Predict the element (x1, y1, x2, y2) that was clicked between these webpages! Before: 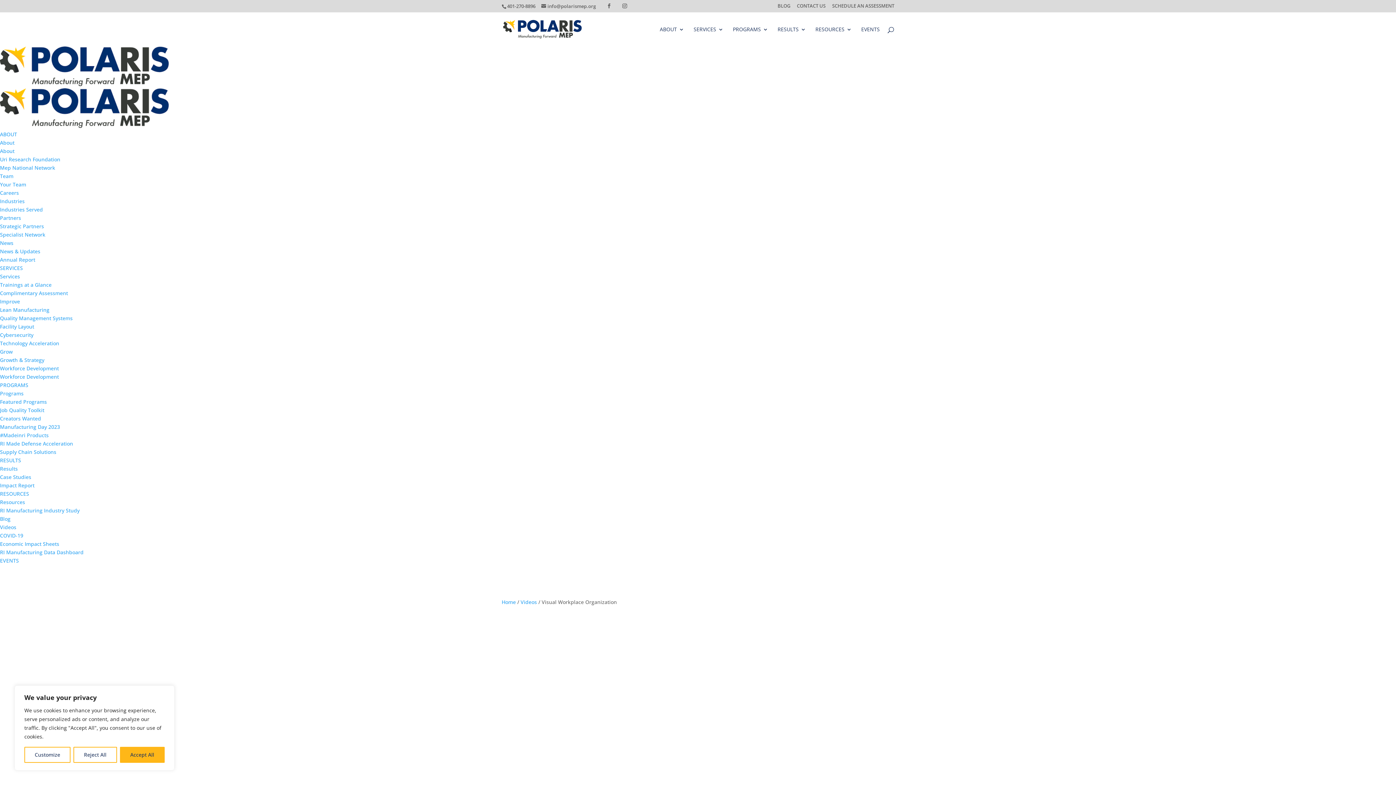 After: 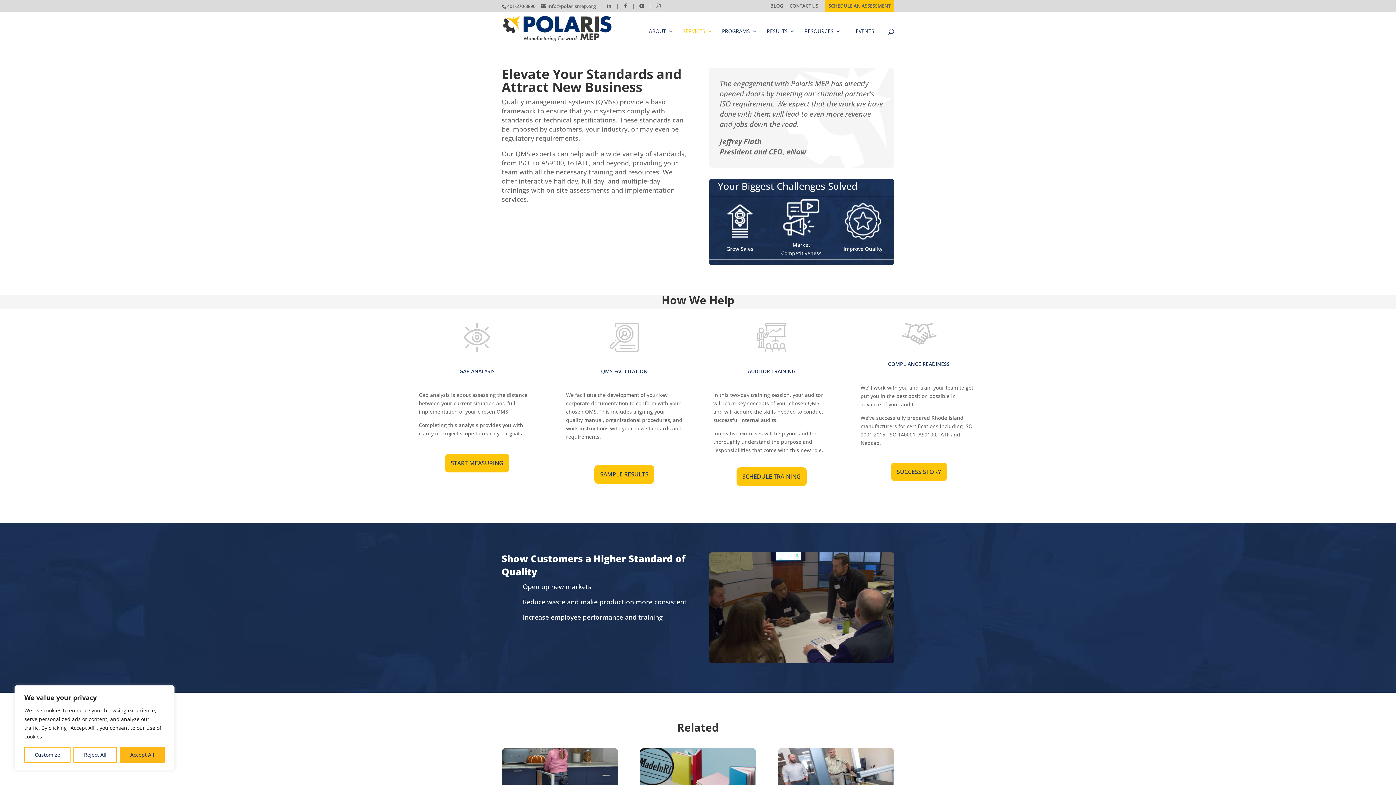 Action: label: Quality Management Systems bbox: (0, 314, 72, 321)